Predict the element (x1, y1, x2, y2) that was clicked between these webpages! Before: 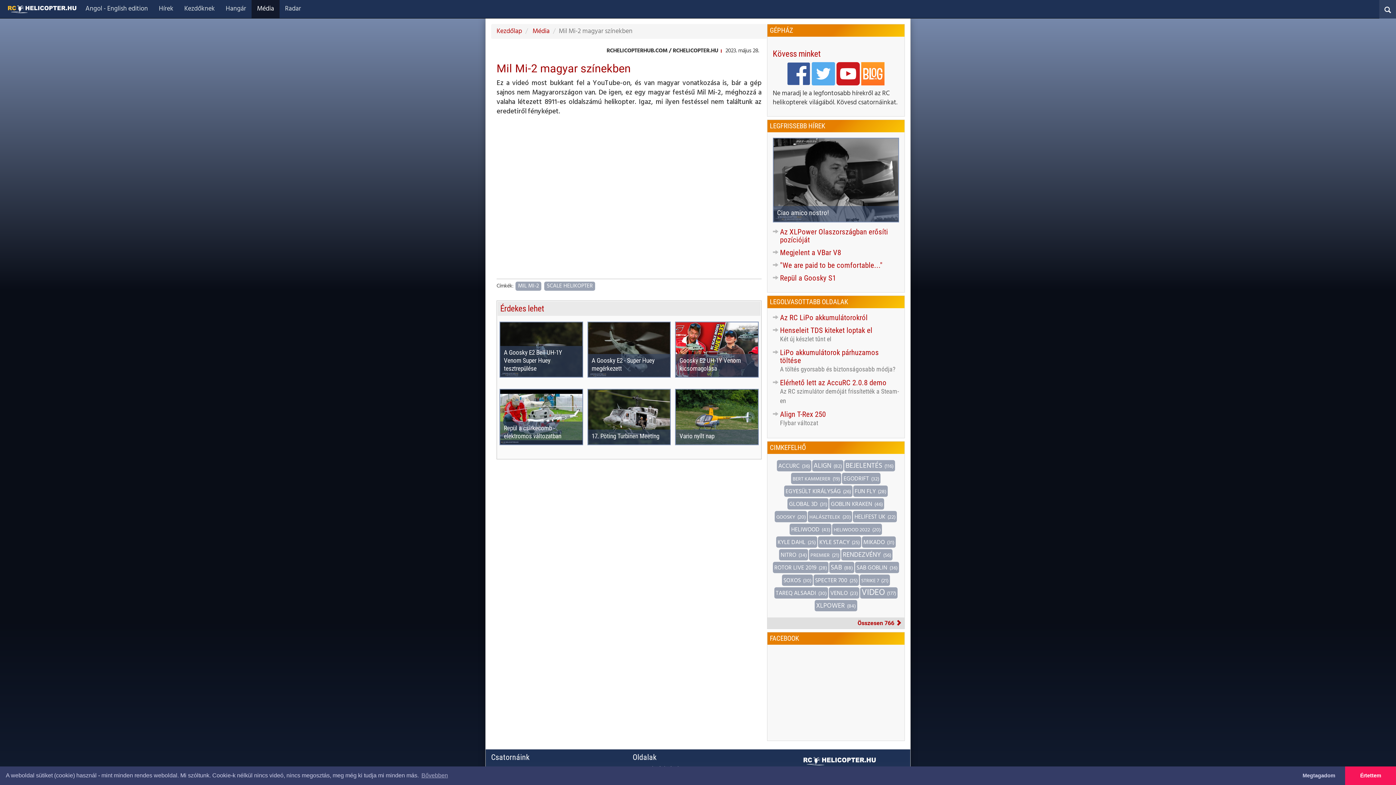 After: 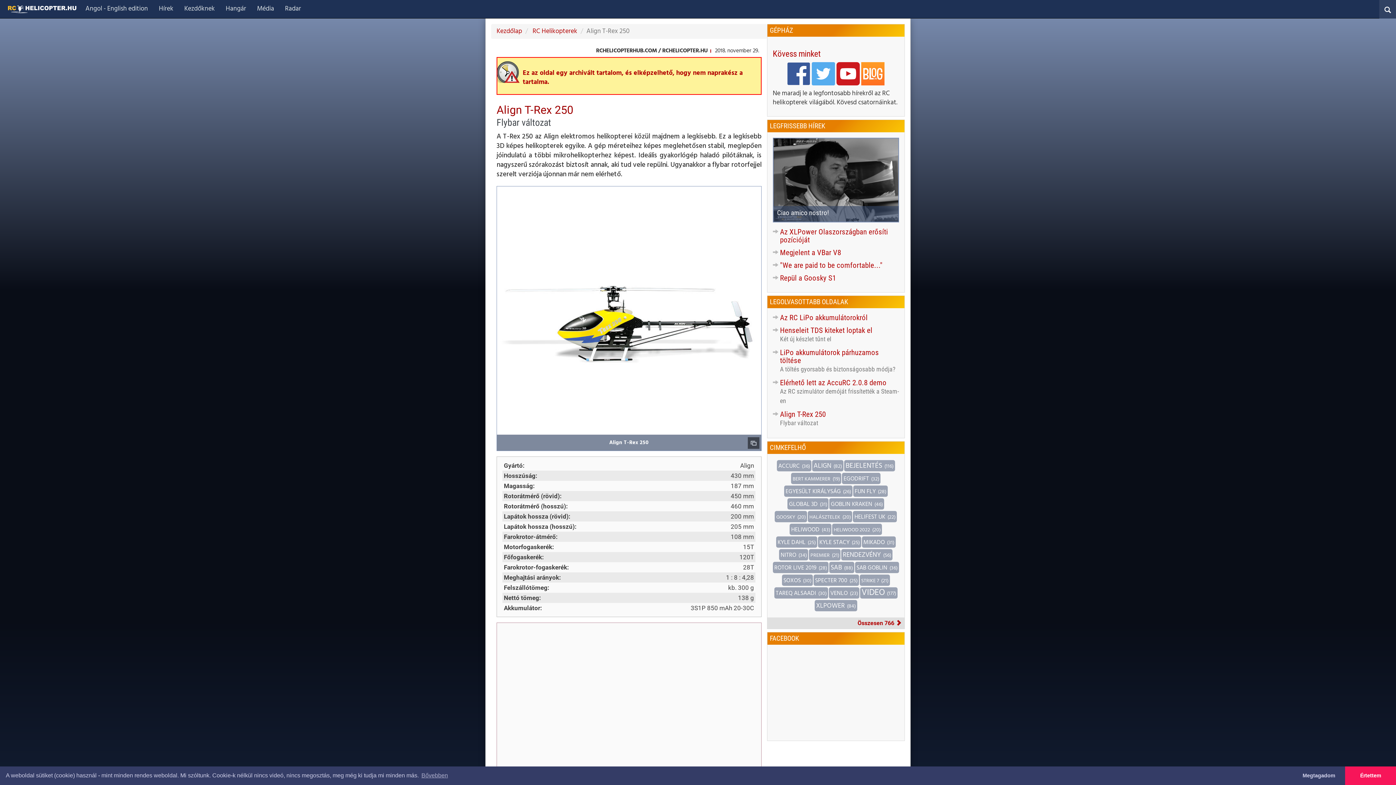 Action: bbox: (780, 410, 826, 418) label: Align T-Rex 250